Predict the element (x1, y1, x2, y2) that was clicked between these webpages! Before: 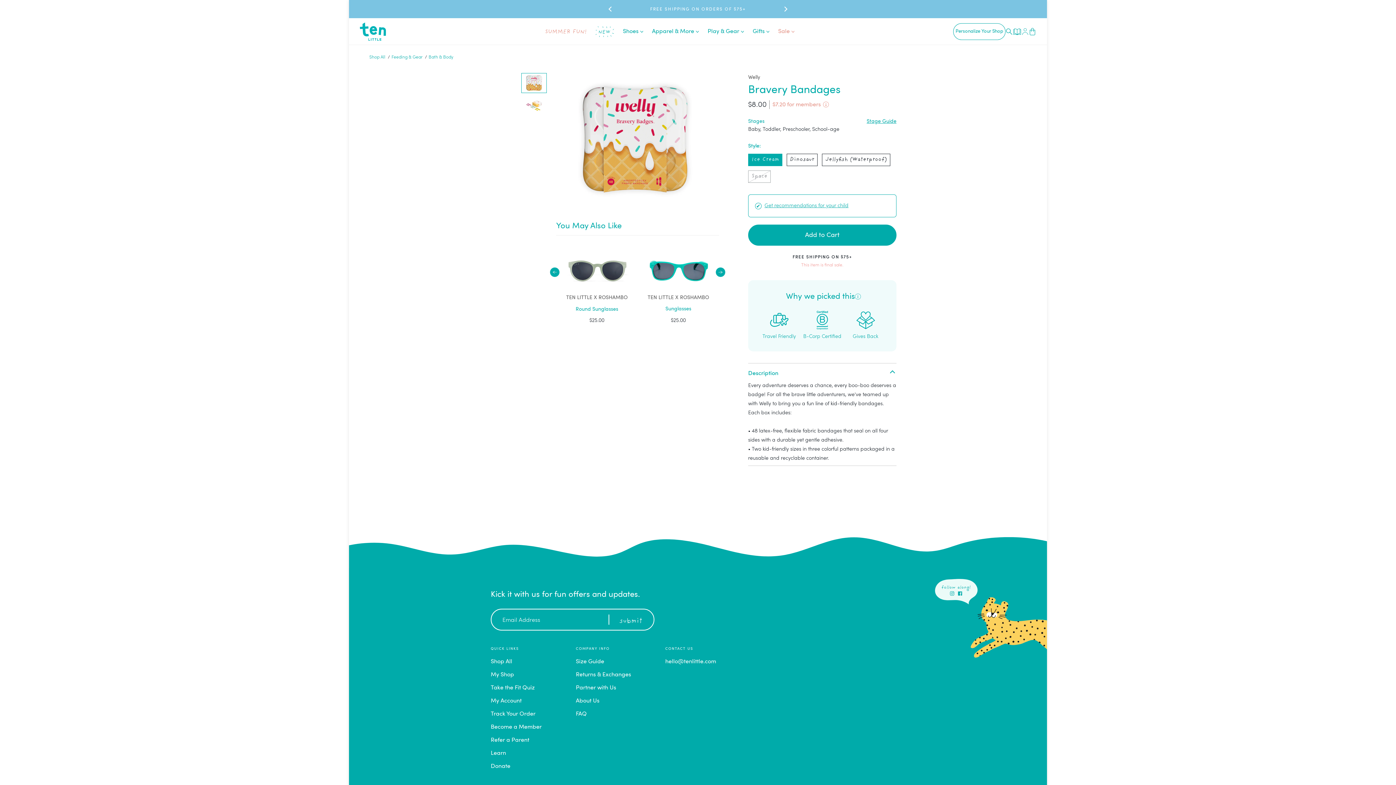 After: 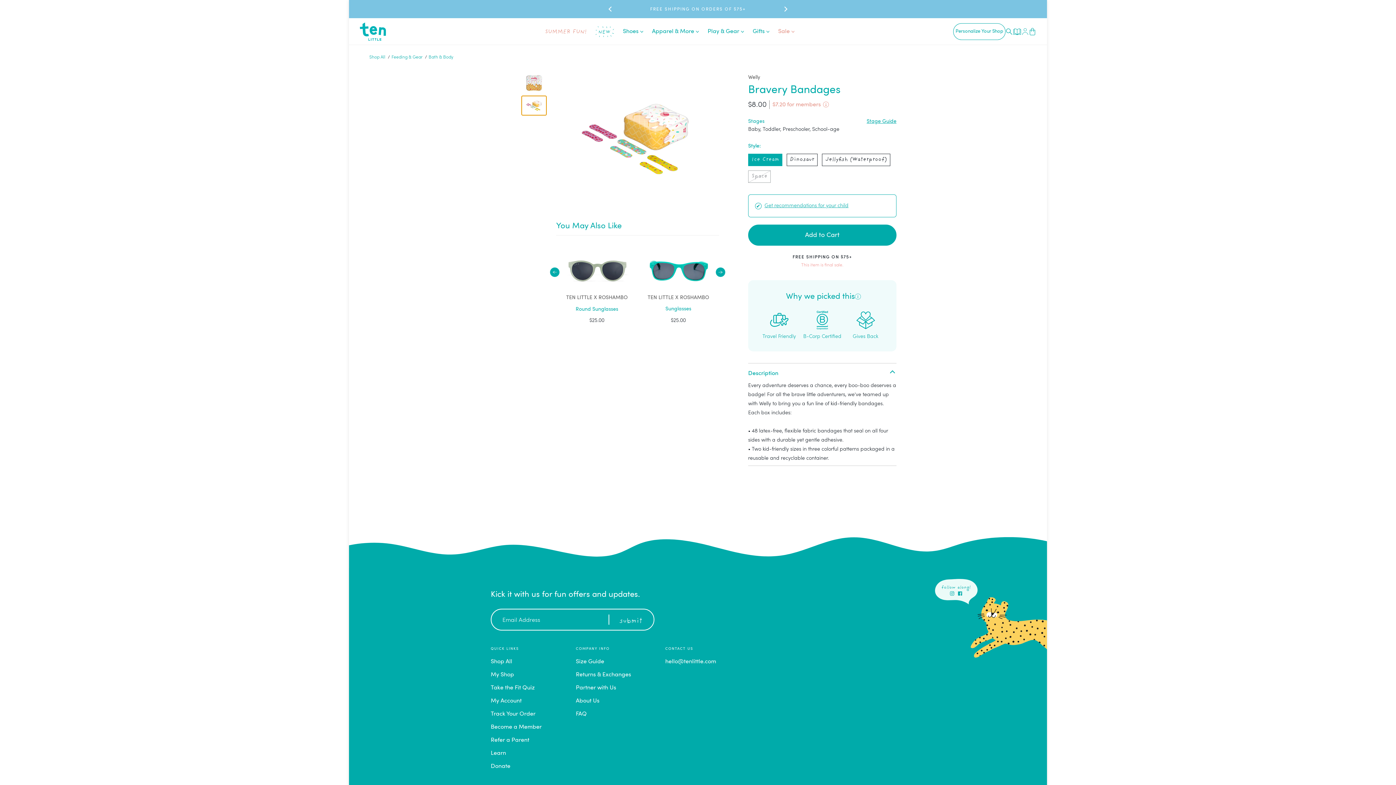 Action: bbox: (521, 95, 546, 115)